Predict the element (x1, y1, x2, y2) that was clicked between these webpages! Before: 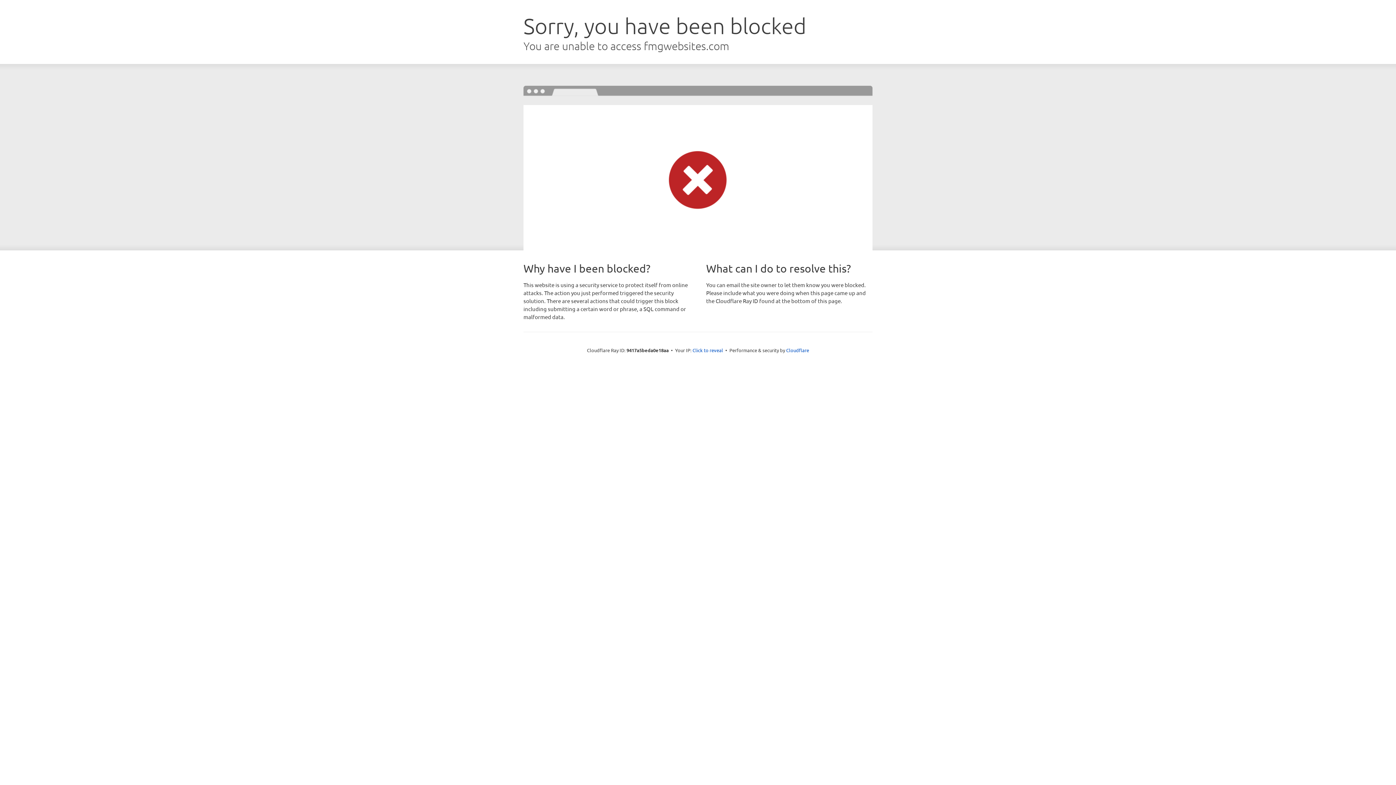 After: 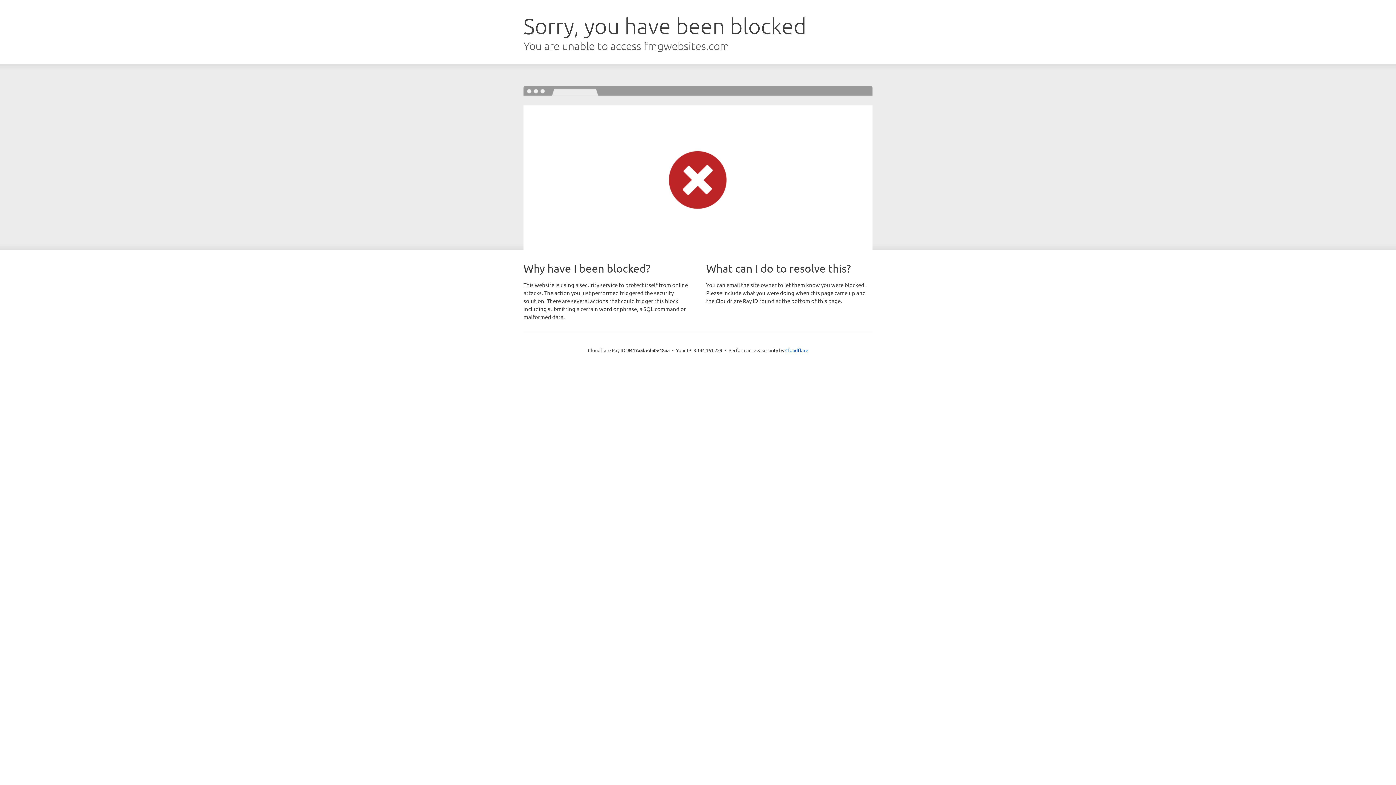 Action: bbox: (692, 346, 723, 353) label: Click to reveal